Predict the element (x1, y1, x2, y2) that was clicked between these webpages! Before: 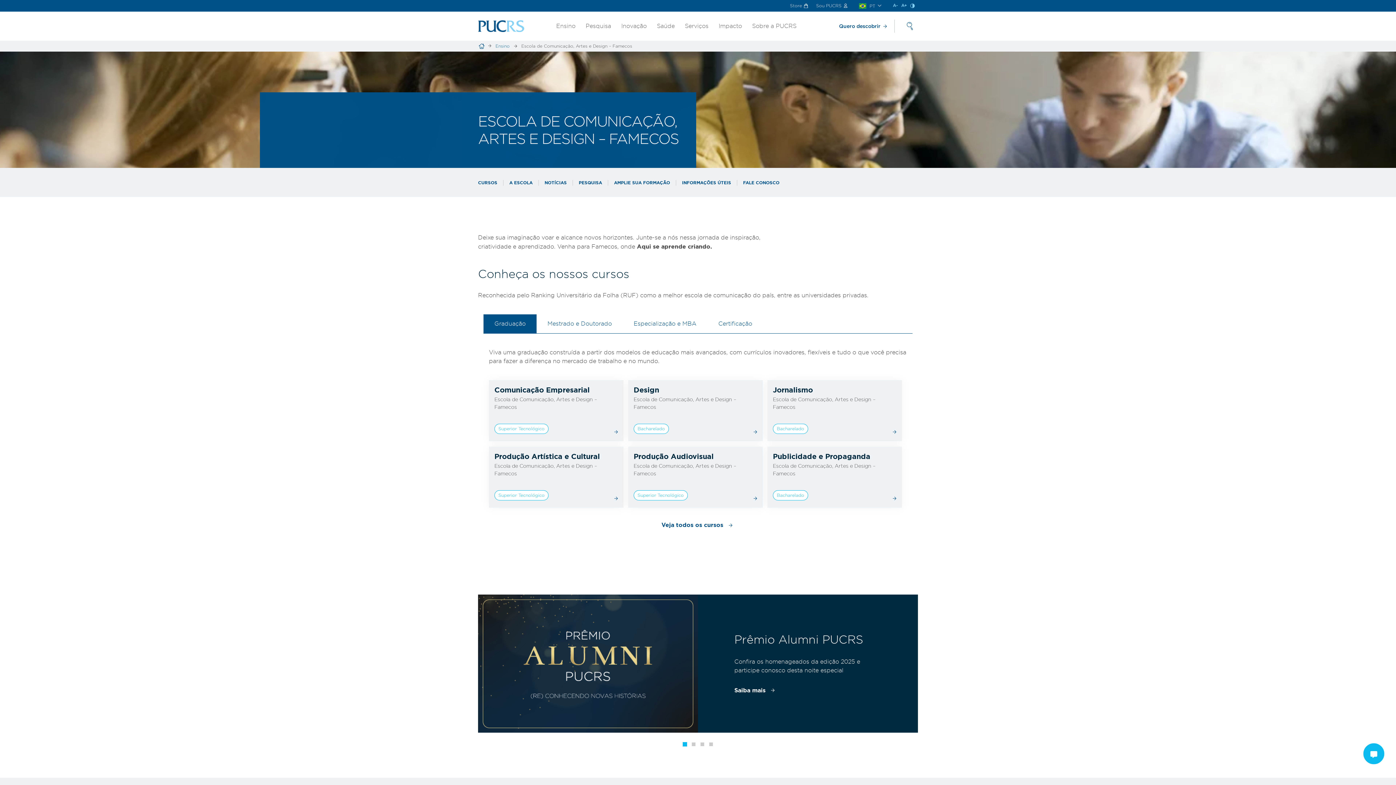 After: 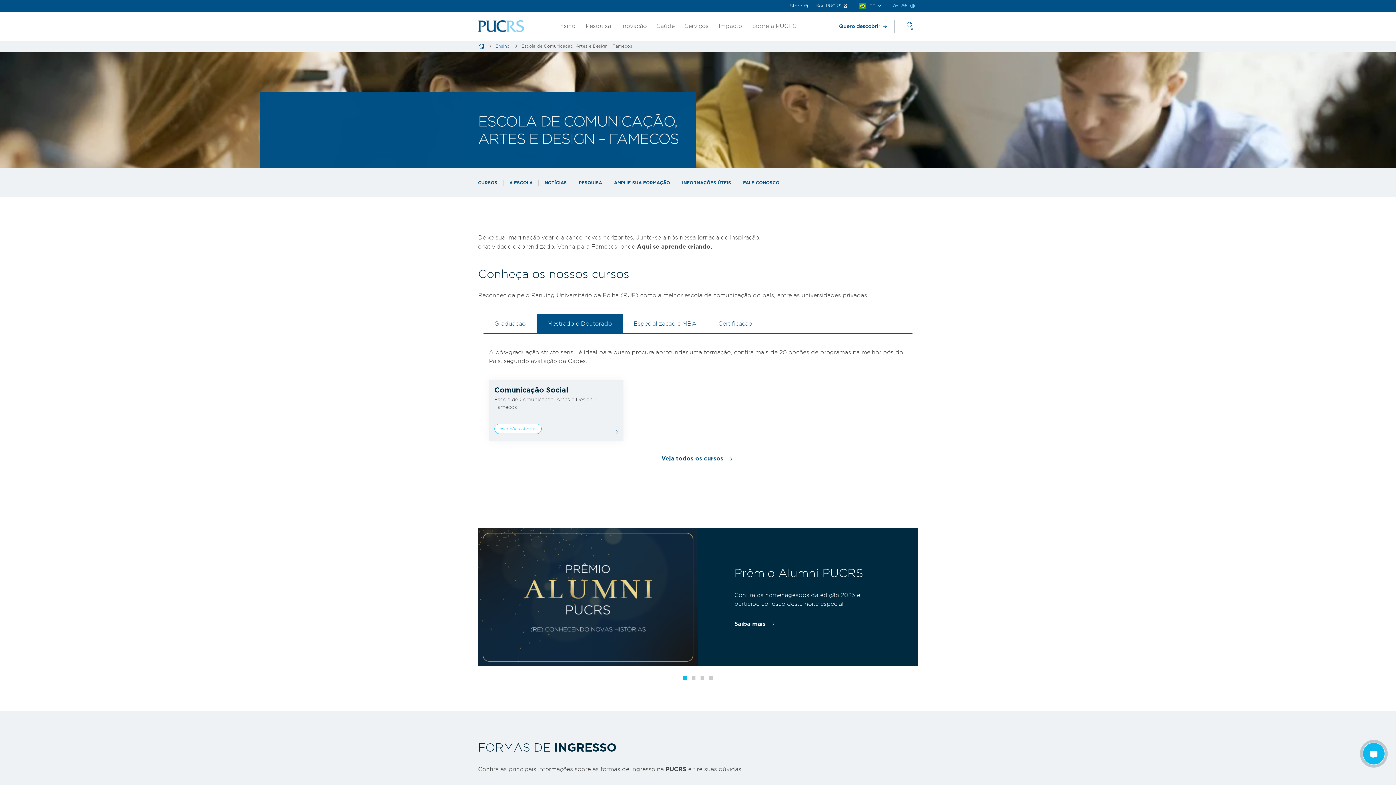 Action: bbox: (534, 304, 613, 323) label: Mestrado e Doutorado